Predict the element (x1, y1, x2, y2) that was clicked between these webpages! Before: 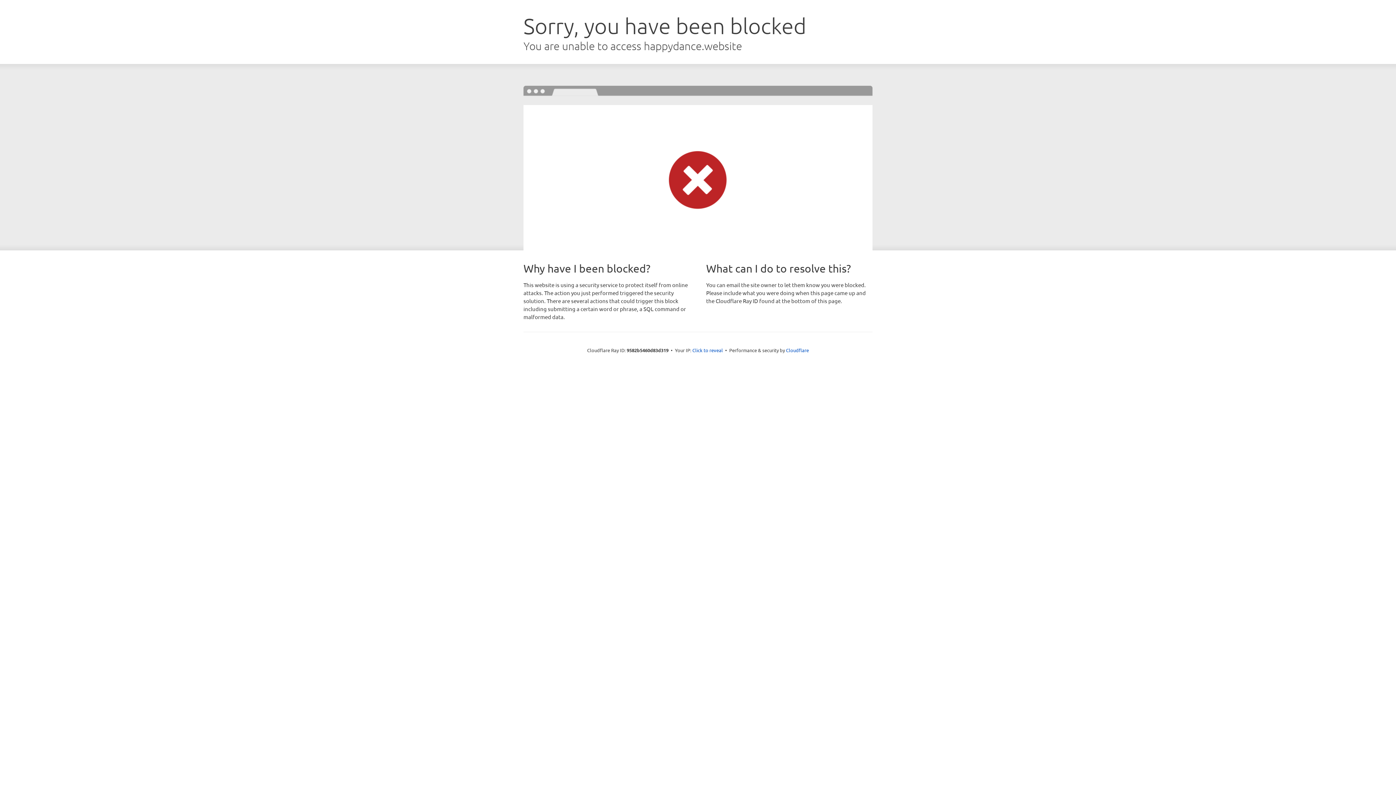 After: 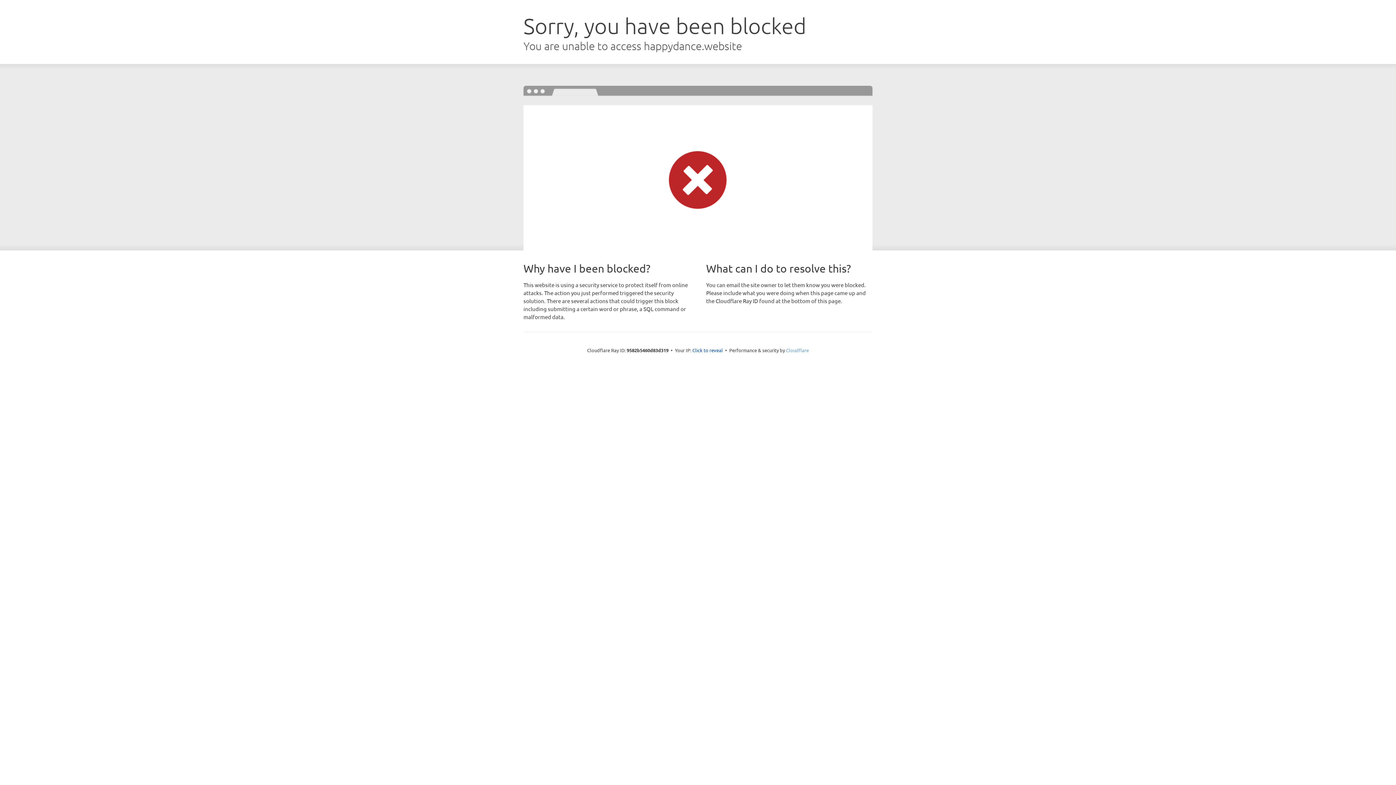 Action: label: Cloudflare bbox: (786, 347, 809, 353)